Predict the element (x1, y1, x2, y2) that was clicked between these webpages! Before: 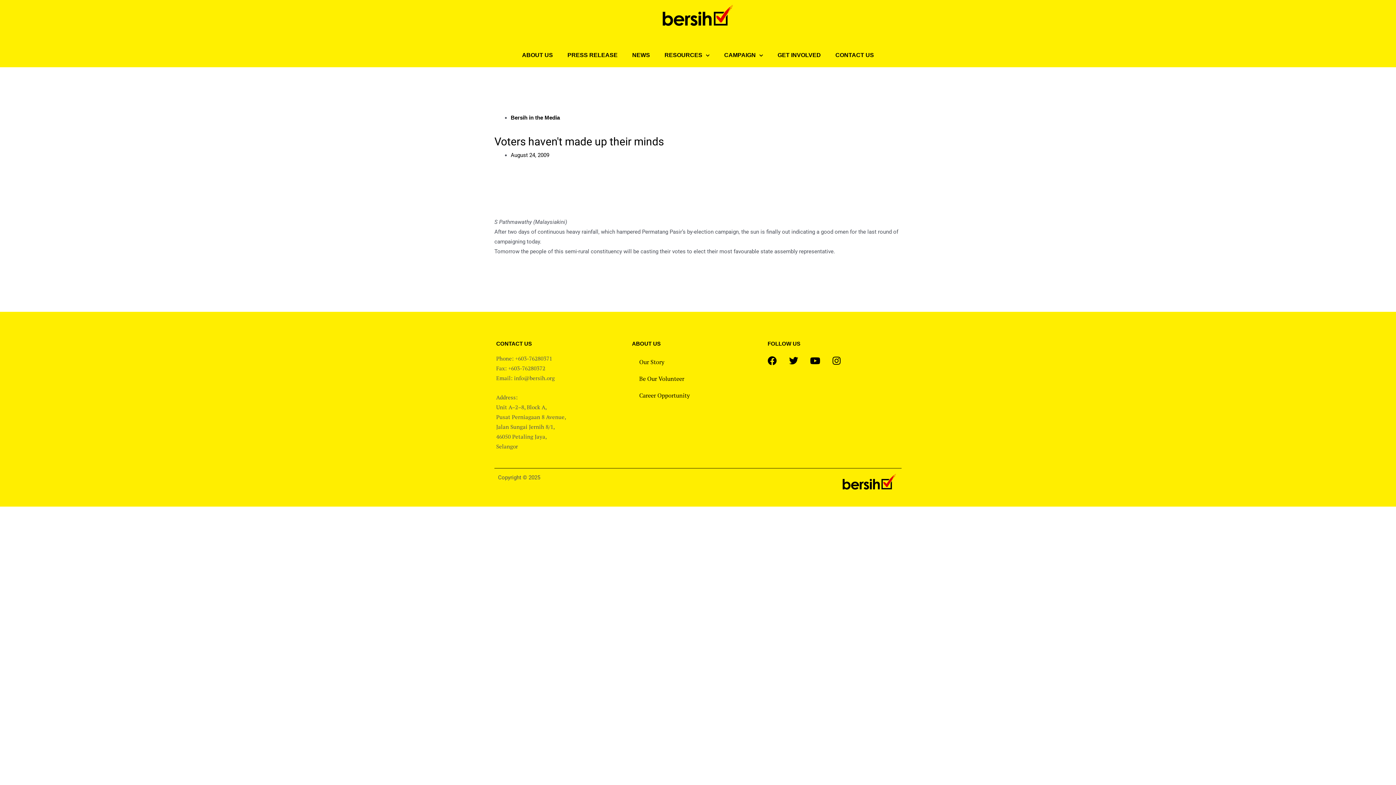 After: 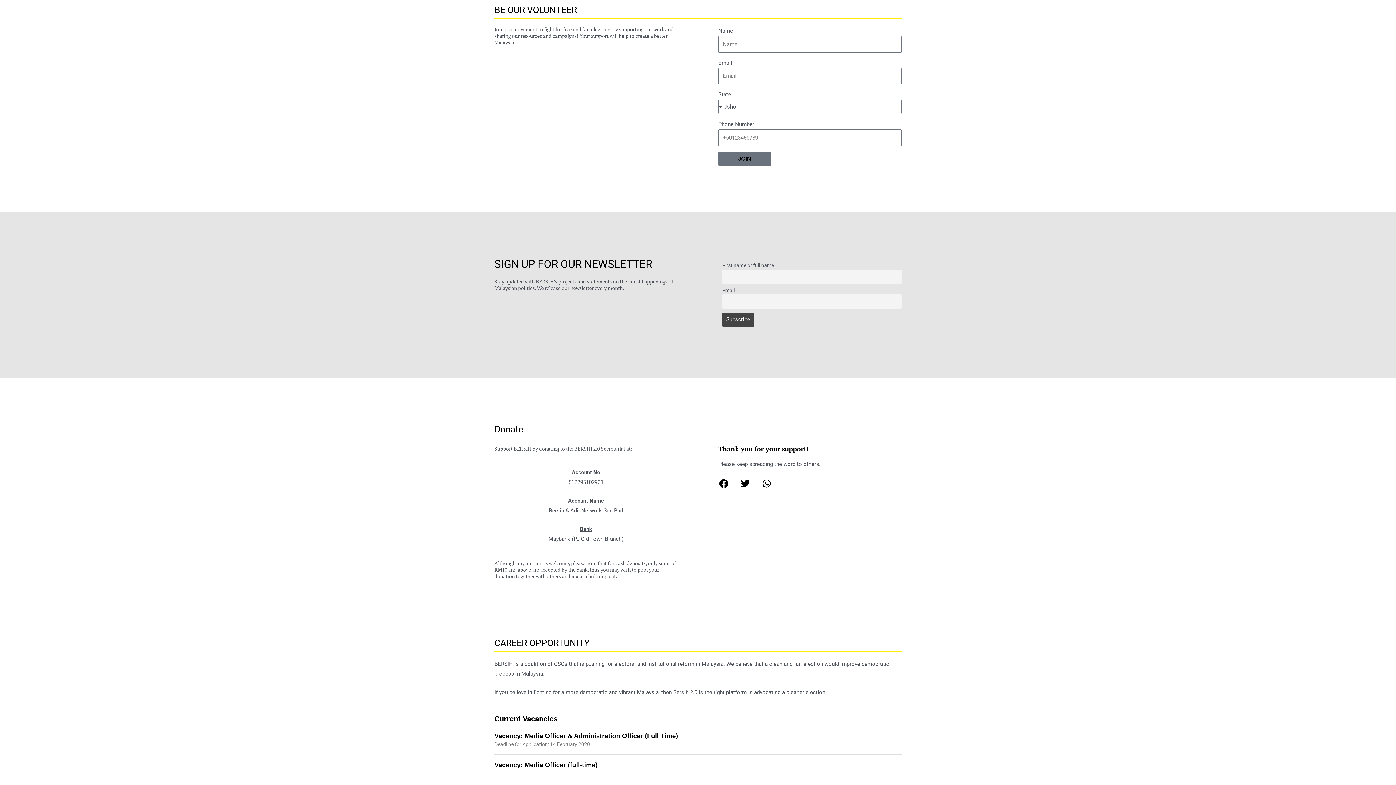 Action: bbox: (632, 370, 764, 387) label: Be Our Volunteer